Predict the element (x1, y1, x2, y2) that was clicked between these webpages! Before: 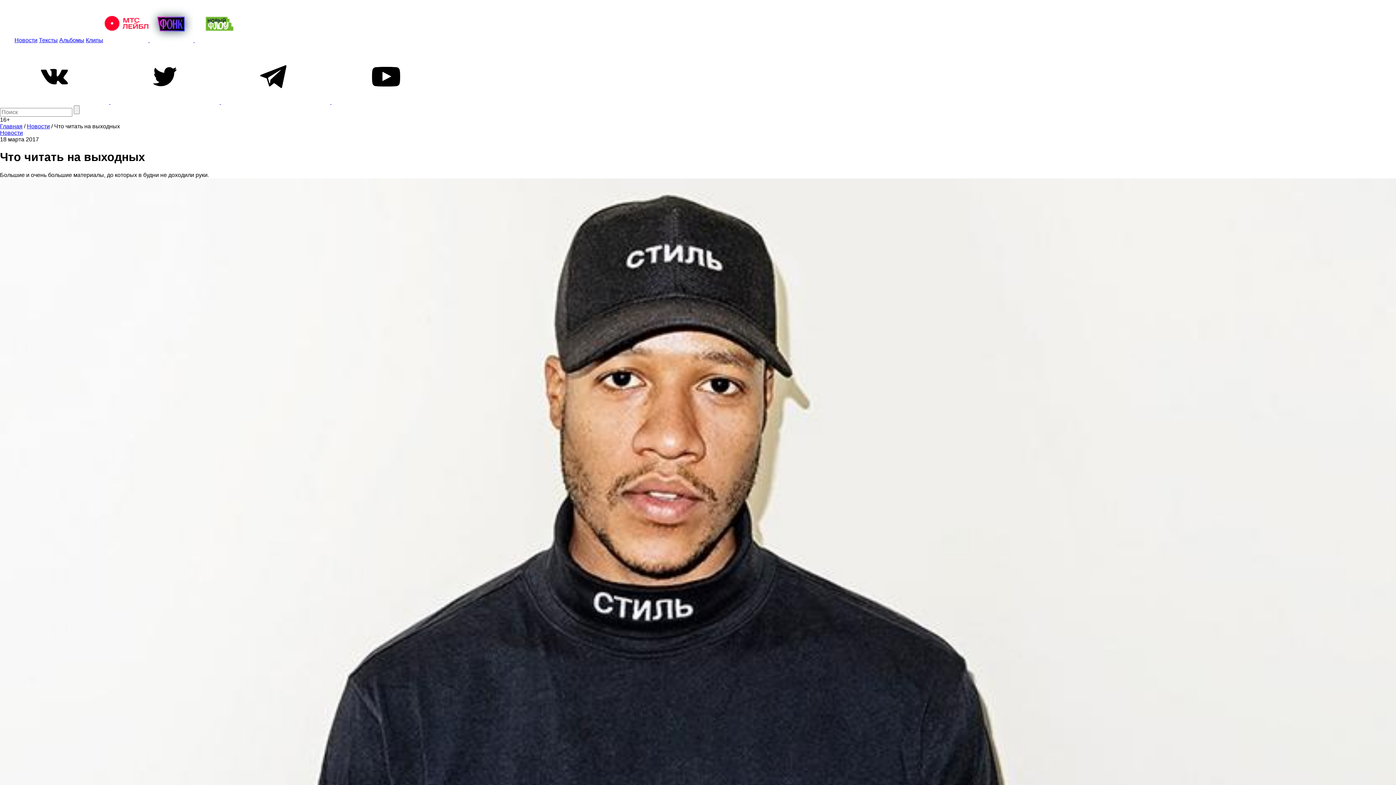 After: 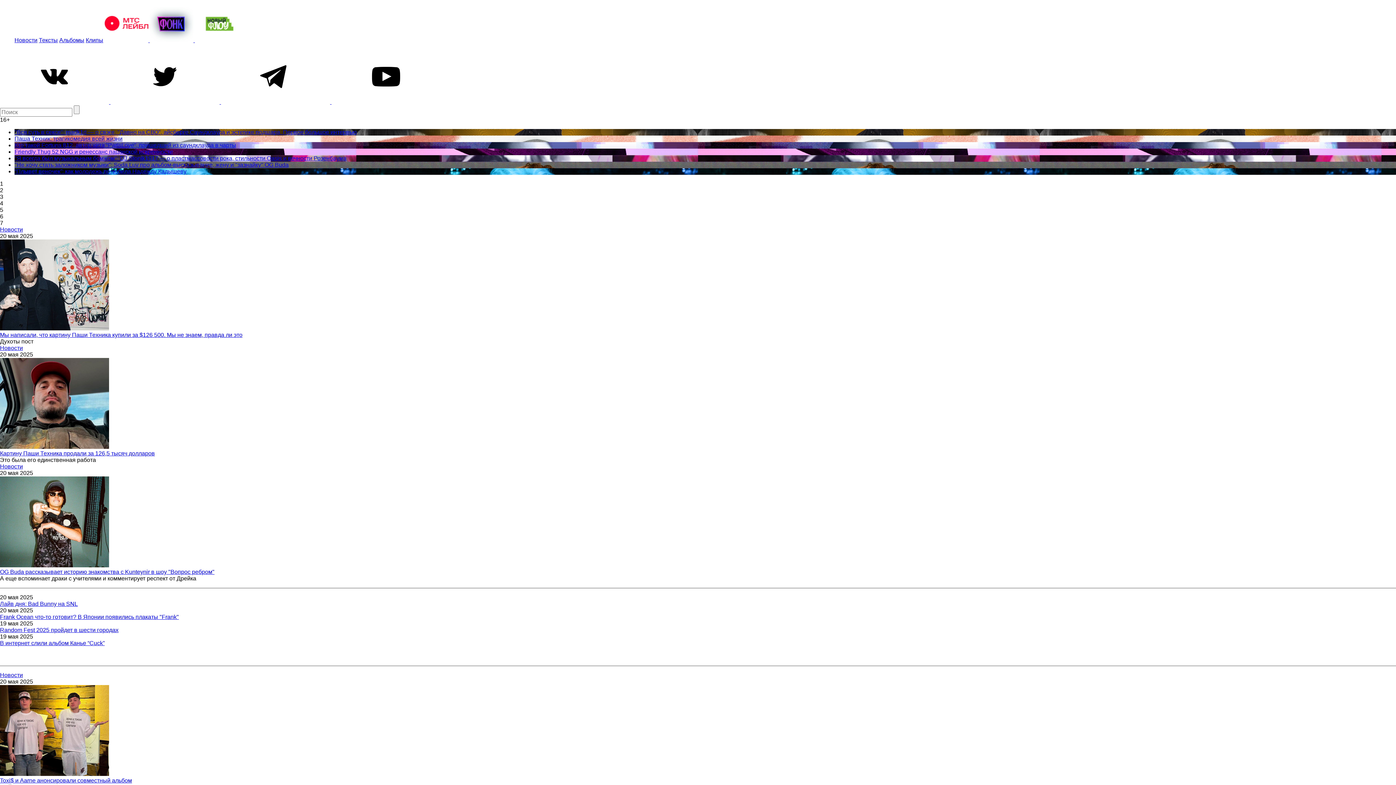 Action: bbox: (0, 123, 22, 129) label: Главная